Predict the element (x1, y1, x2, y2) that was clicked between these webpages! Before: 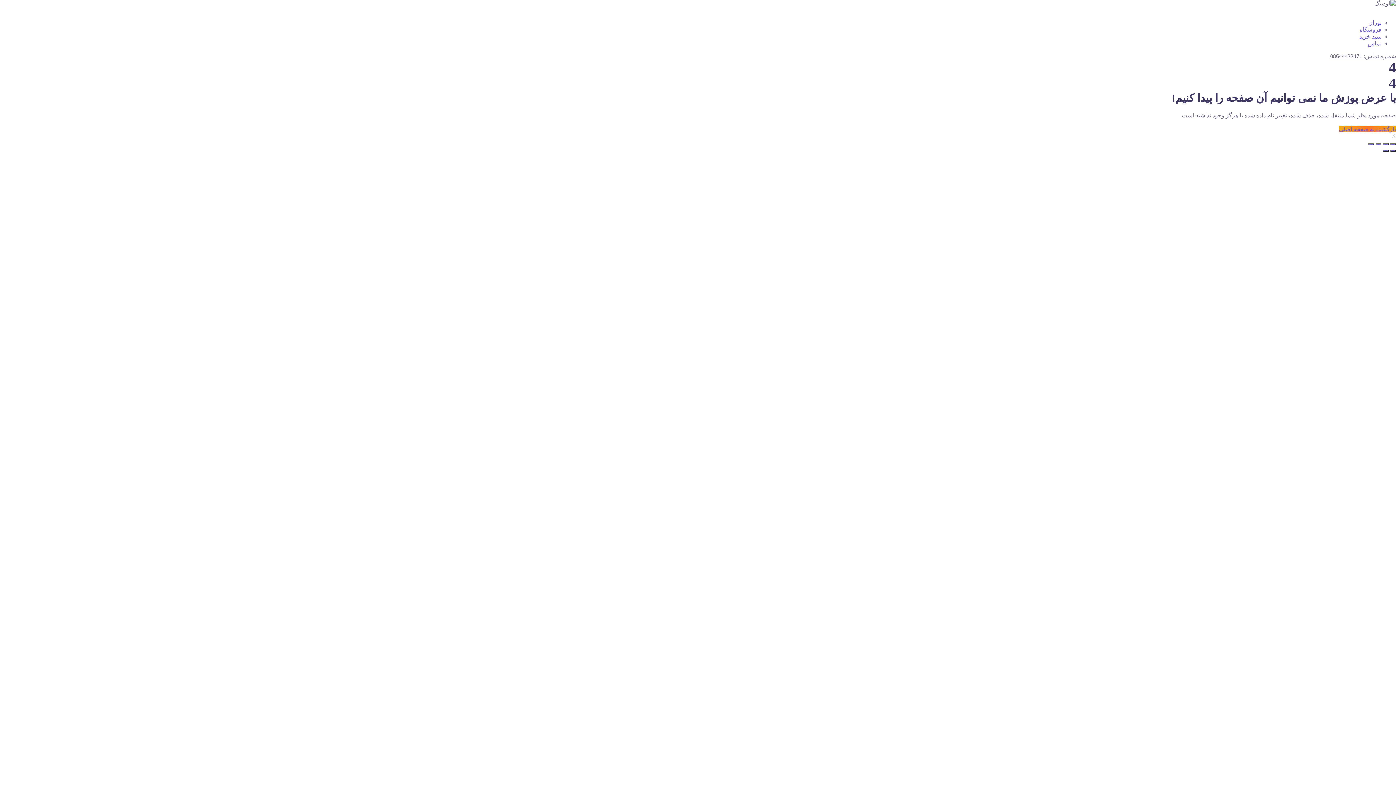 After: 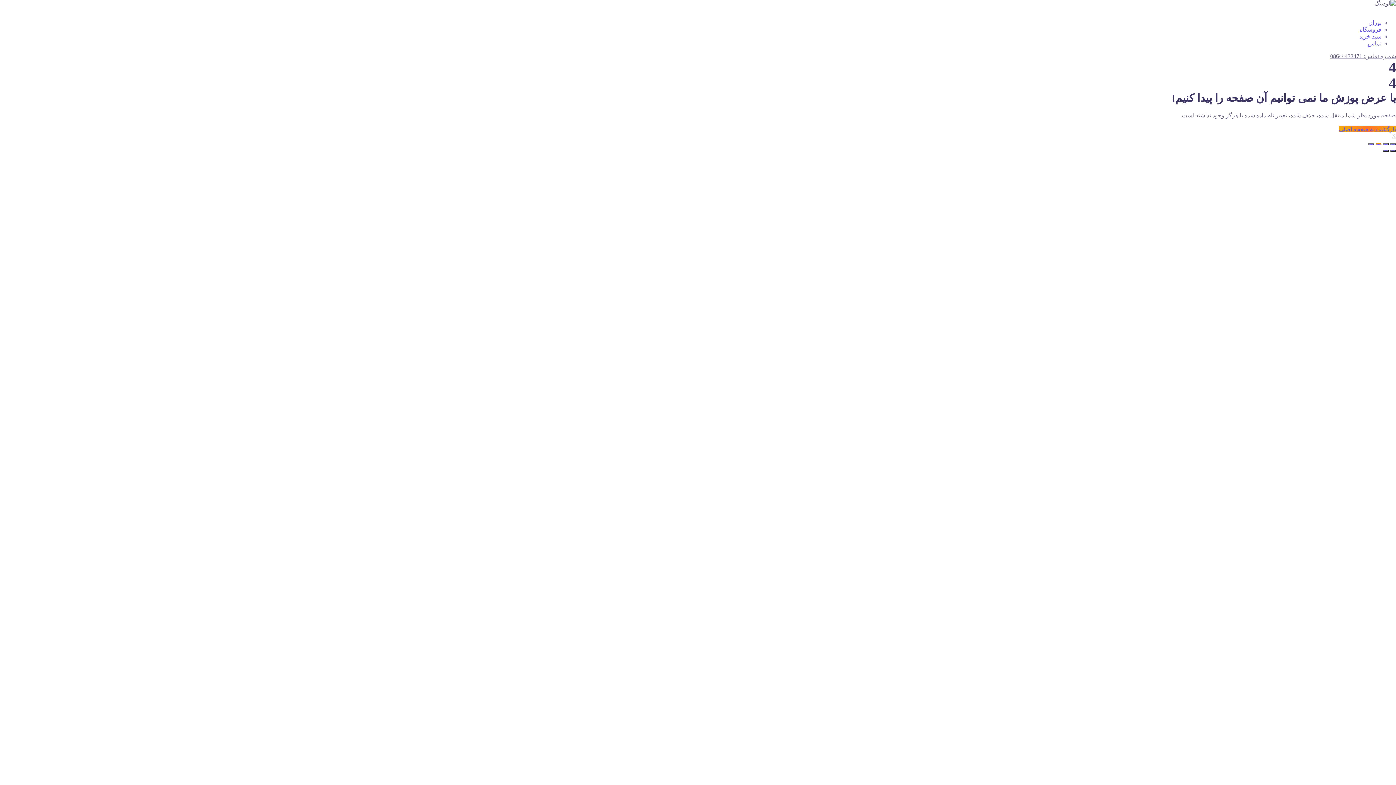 Action: label: تغییر حالت به تمام صفحه bbox: (1376, 143, 1381, 145)